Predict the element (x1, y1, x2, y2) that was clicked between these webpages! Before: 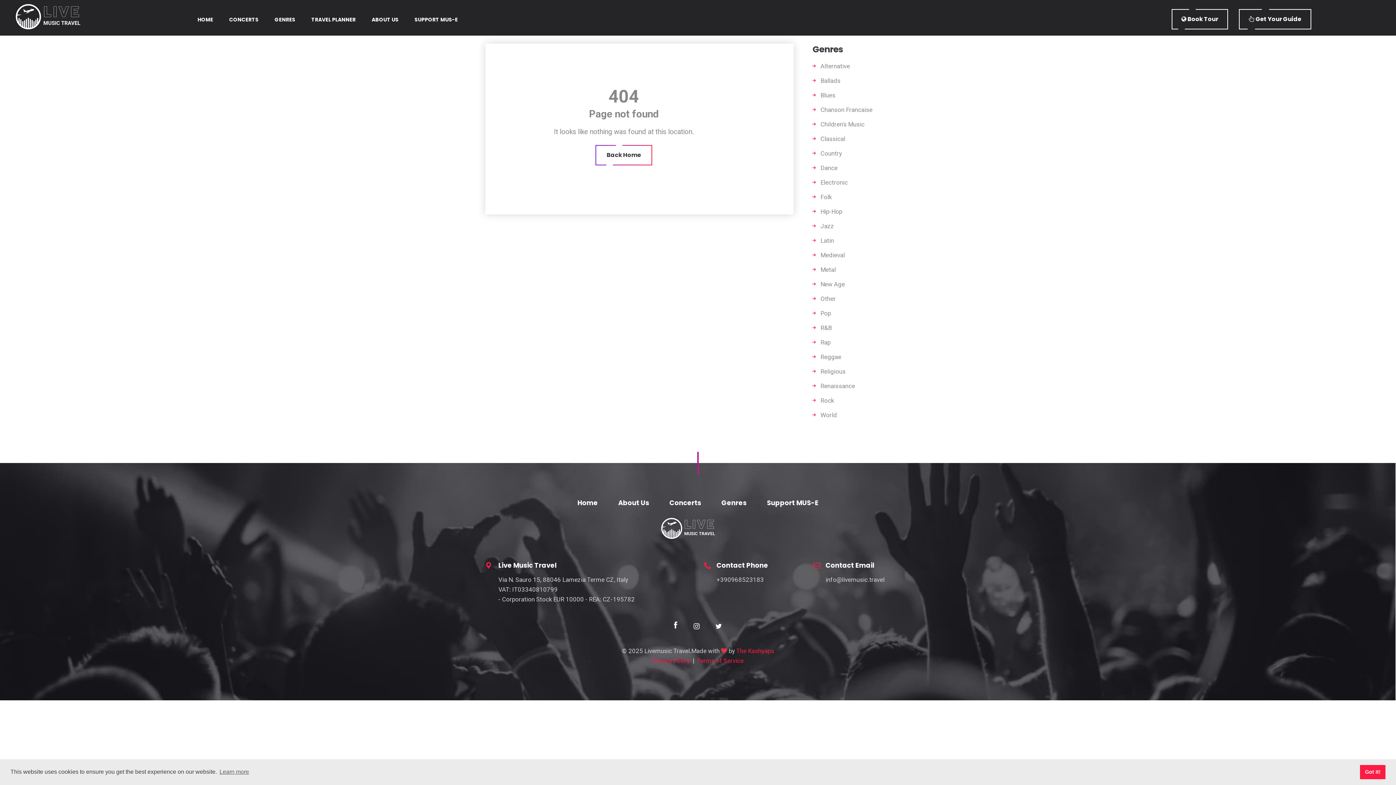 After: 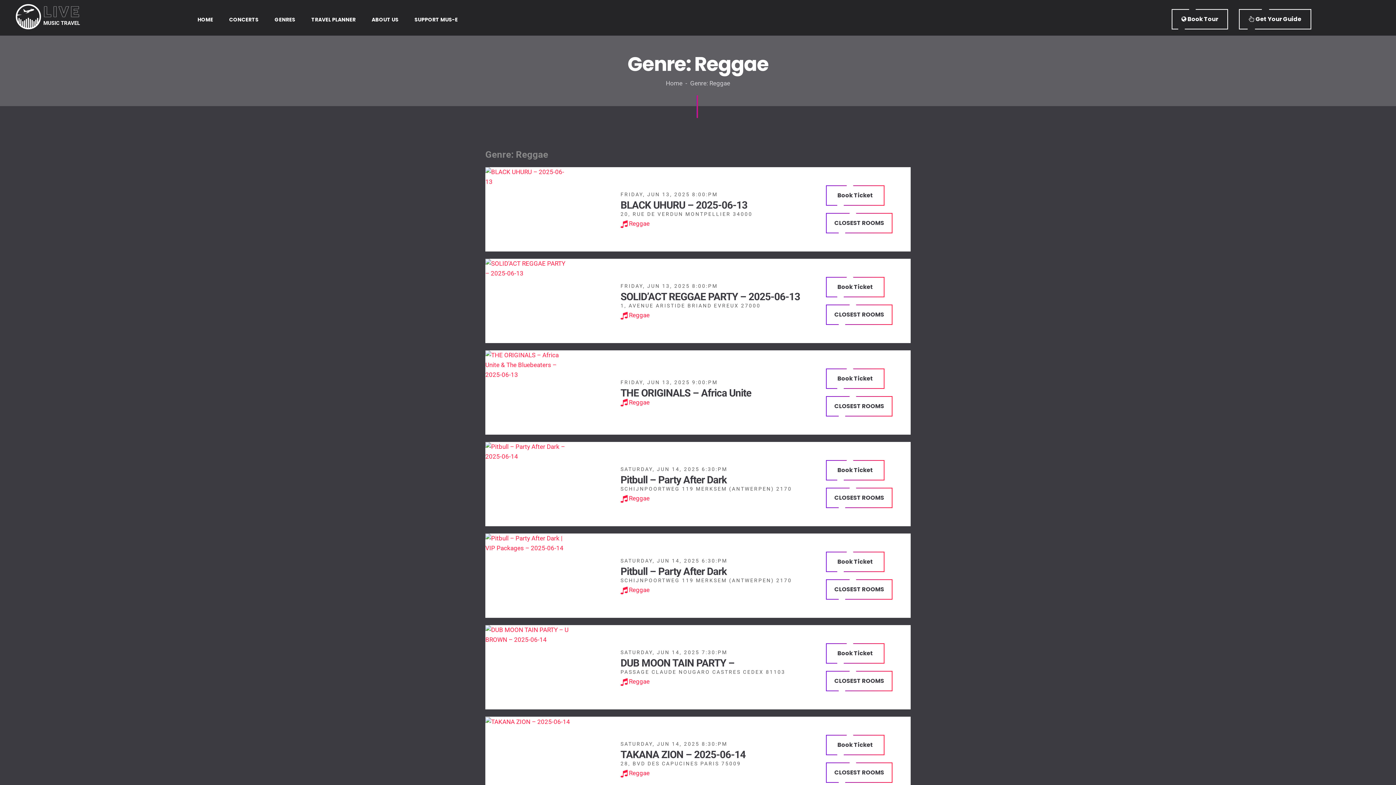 Action: bbox: (812, 349, 841, 364) label: Reggae